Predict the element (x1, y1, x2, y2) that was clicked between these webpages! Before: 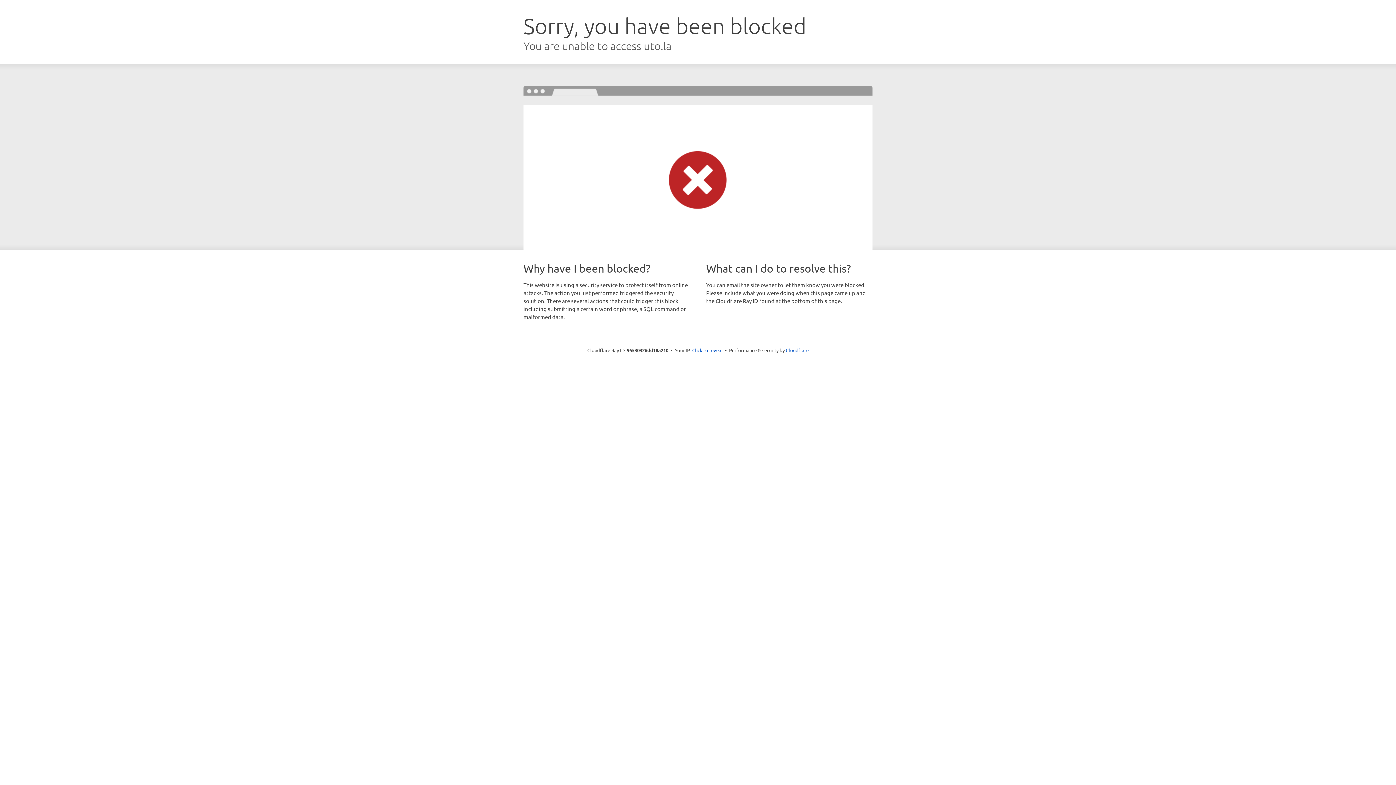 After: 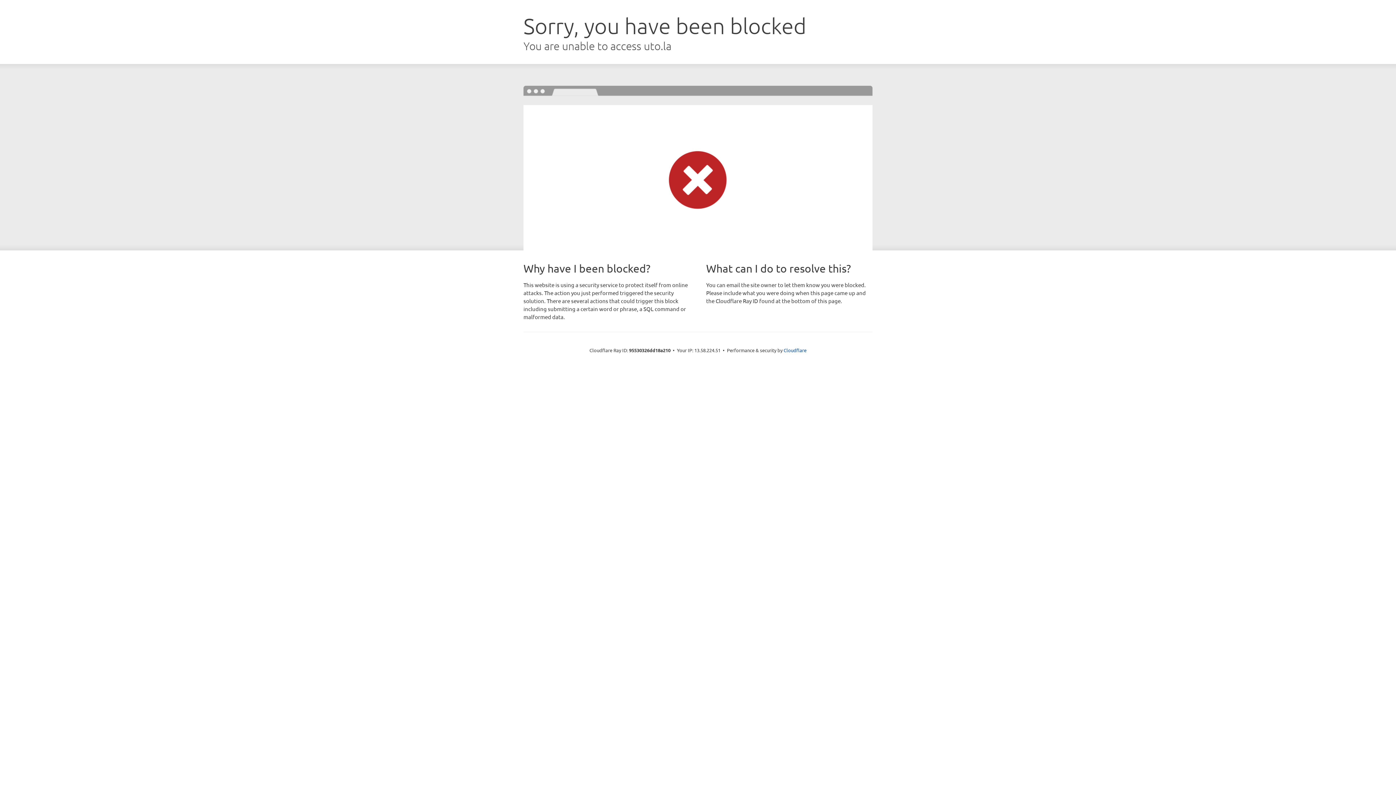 Action: bbox: (692, 346, 722, 353) label: Click to reveal